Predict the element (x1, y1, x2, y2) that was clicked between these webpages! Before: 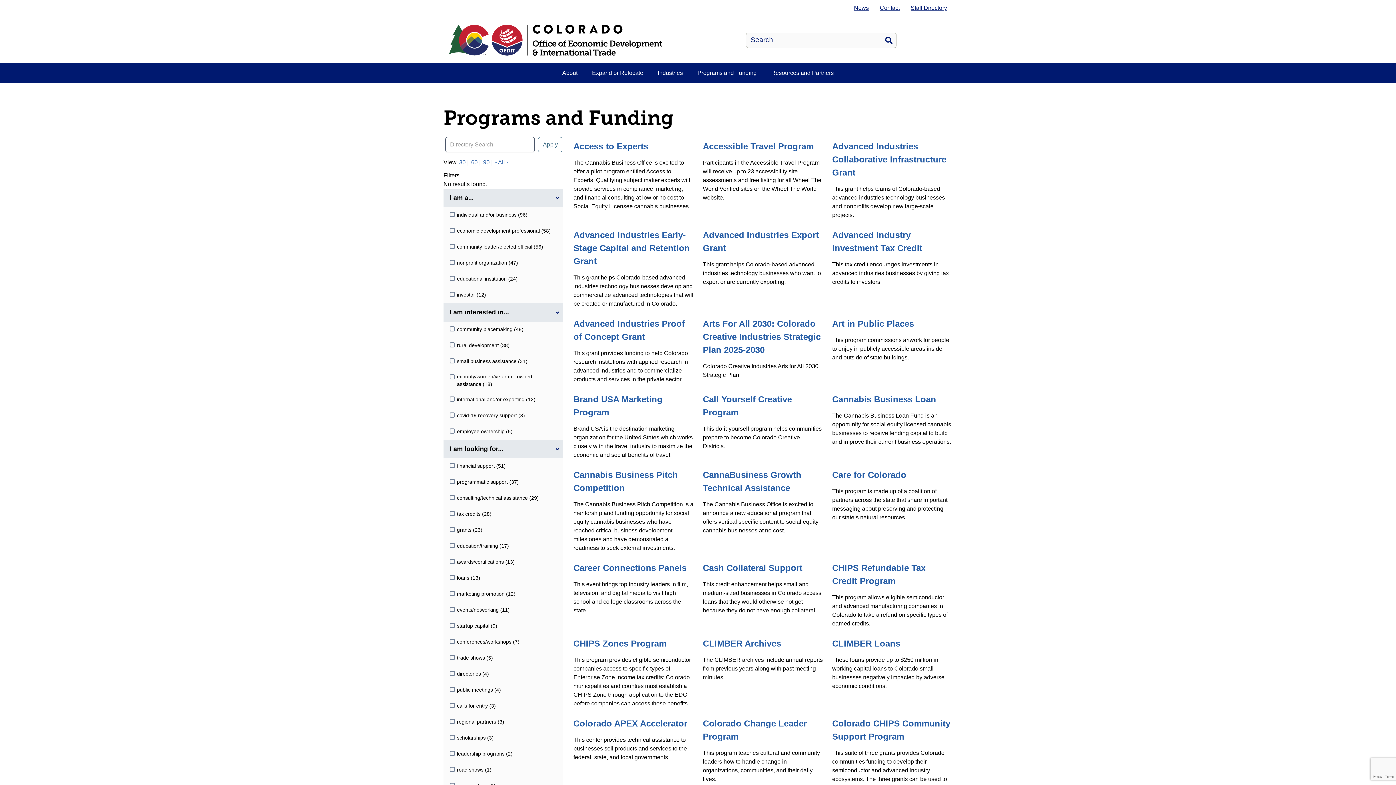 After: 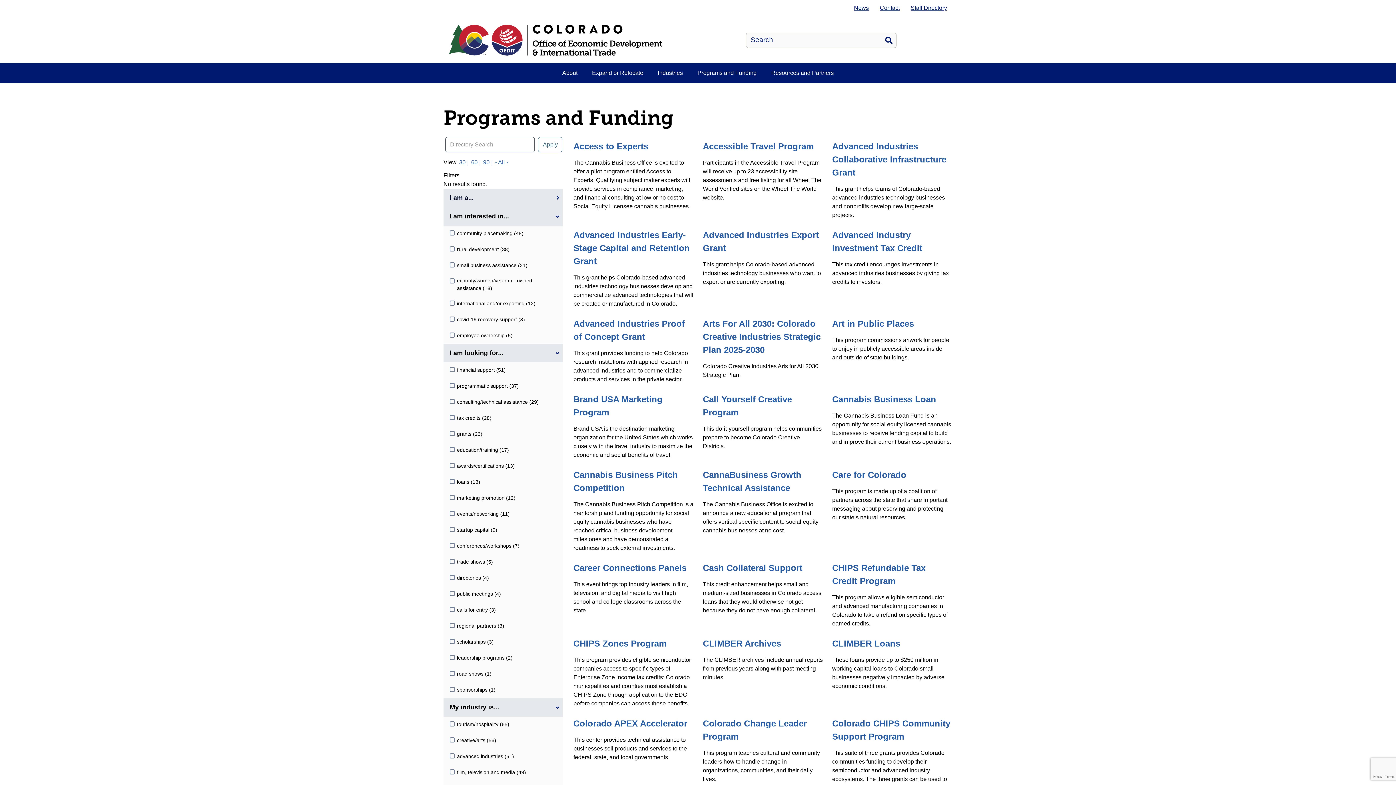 Action: label: I am a... bbox: (443, 188, 562, 207)